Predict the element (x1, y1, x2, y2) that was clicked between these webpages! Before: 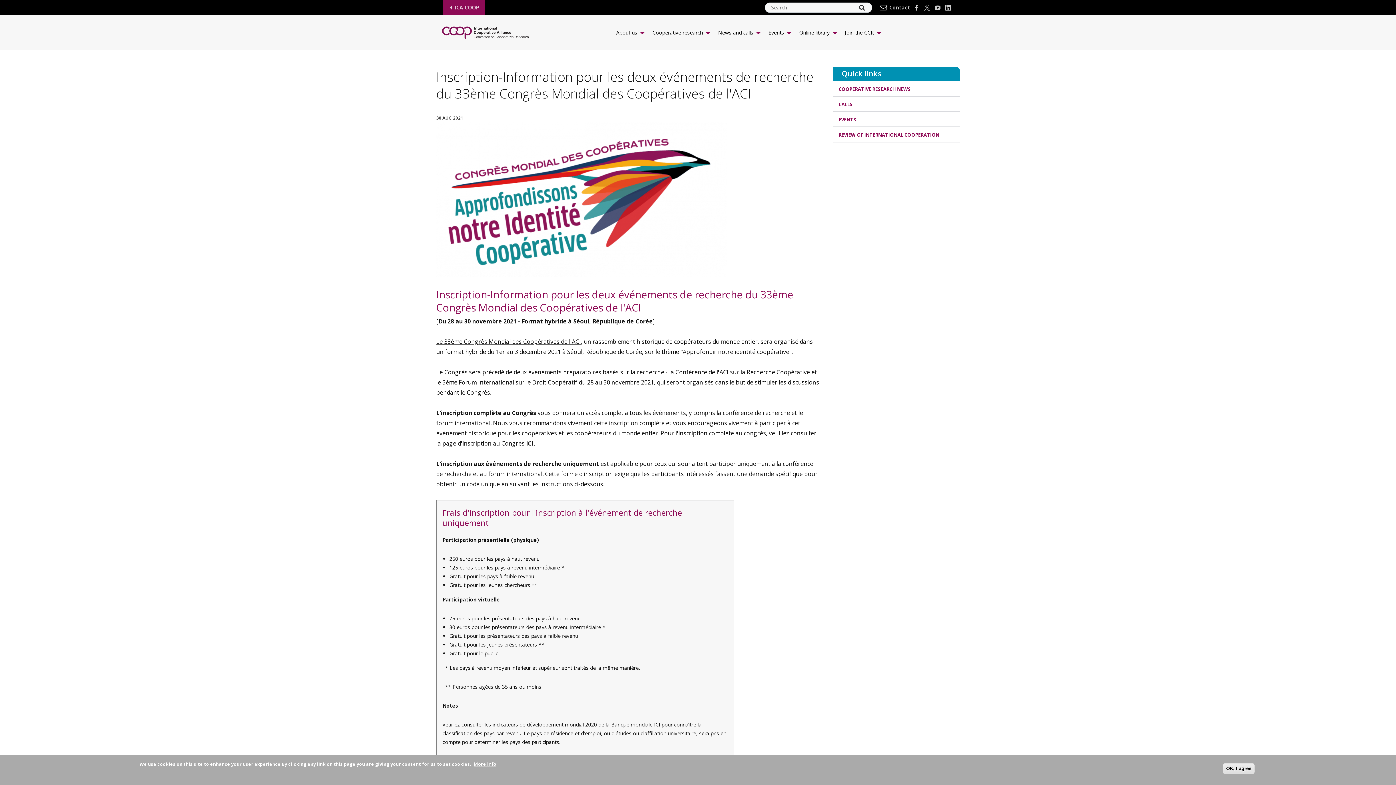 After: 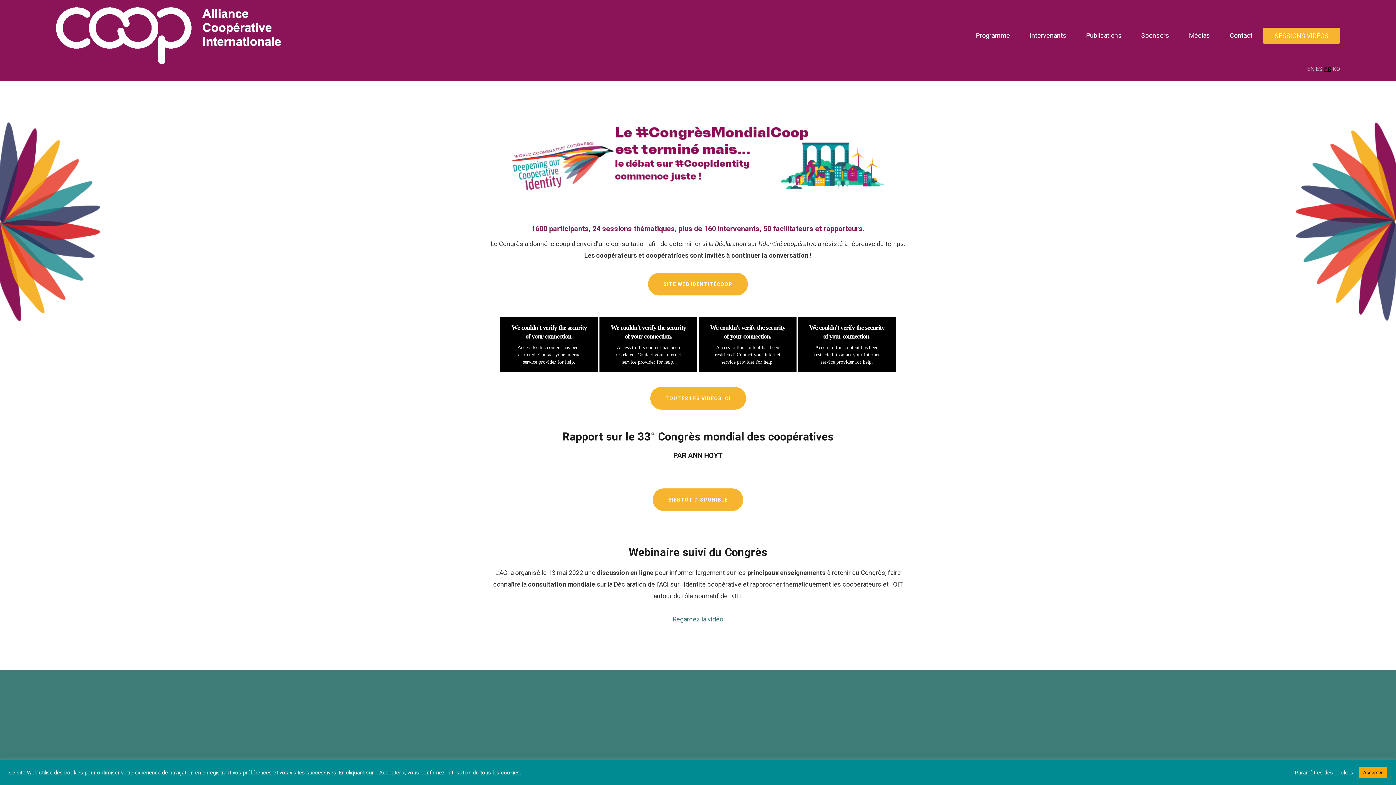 Action: label: Le 33ème Congrès Mondial des Coopératives de l'ACI bbox: (436, 337, 581, 345)